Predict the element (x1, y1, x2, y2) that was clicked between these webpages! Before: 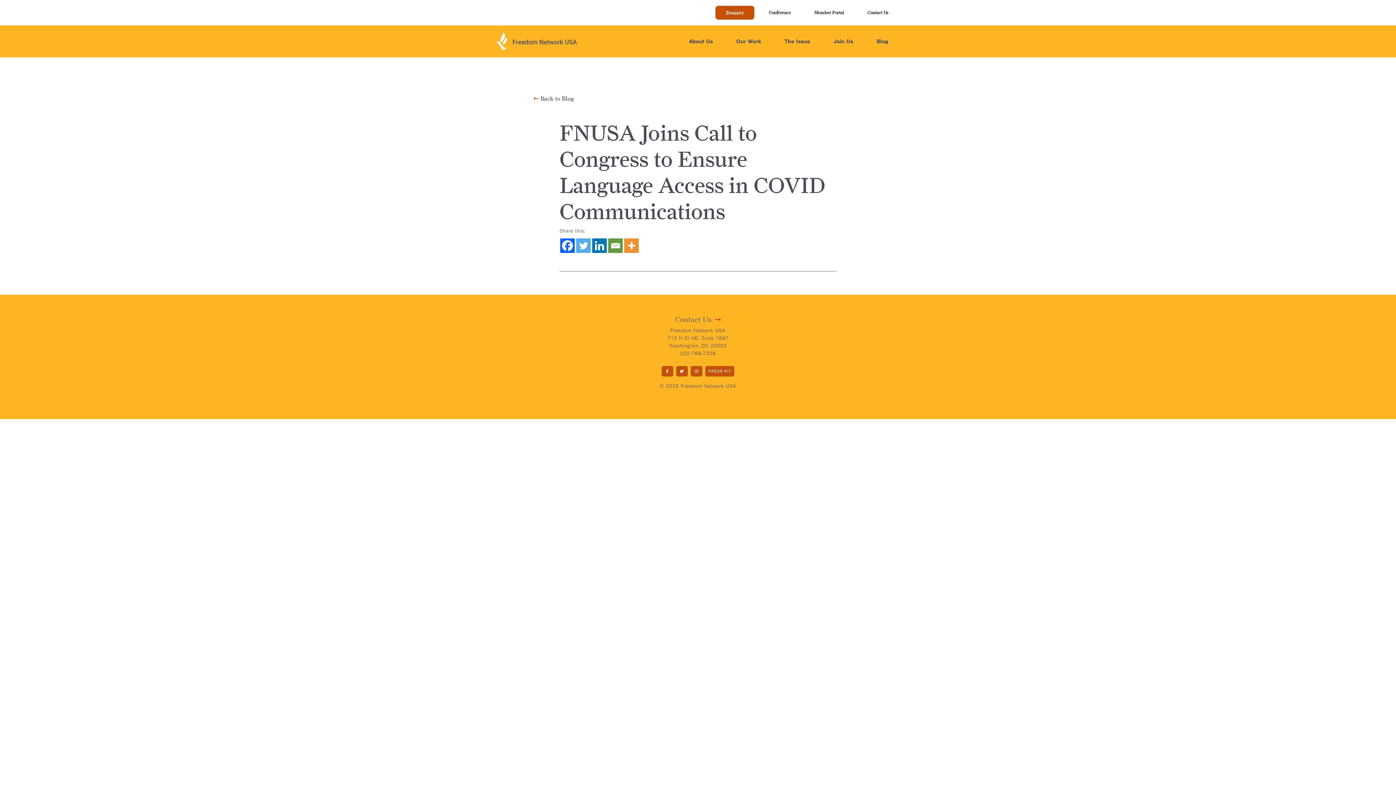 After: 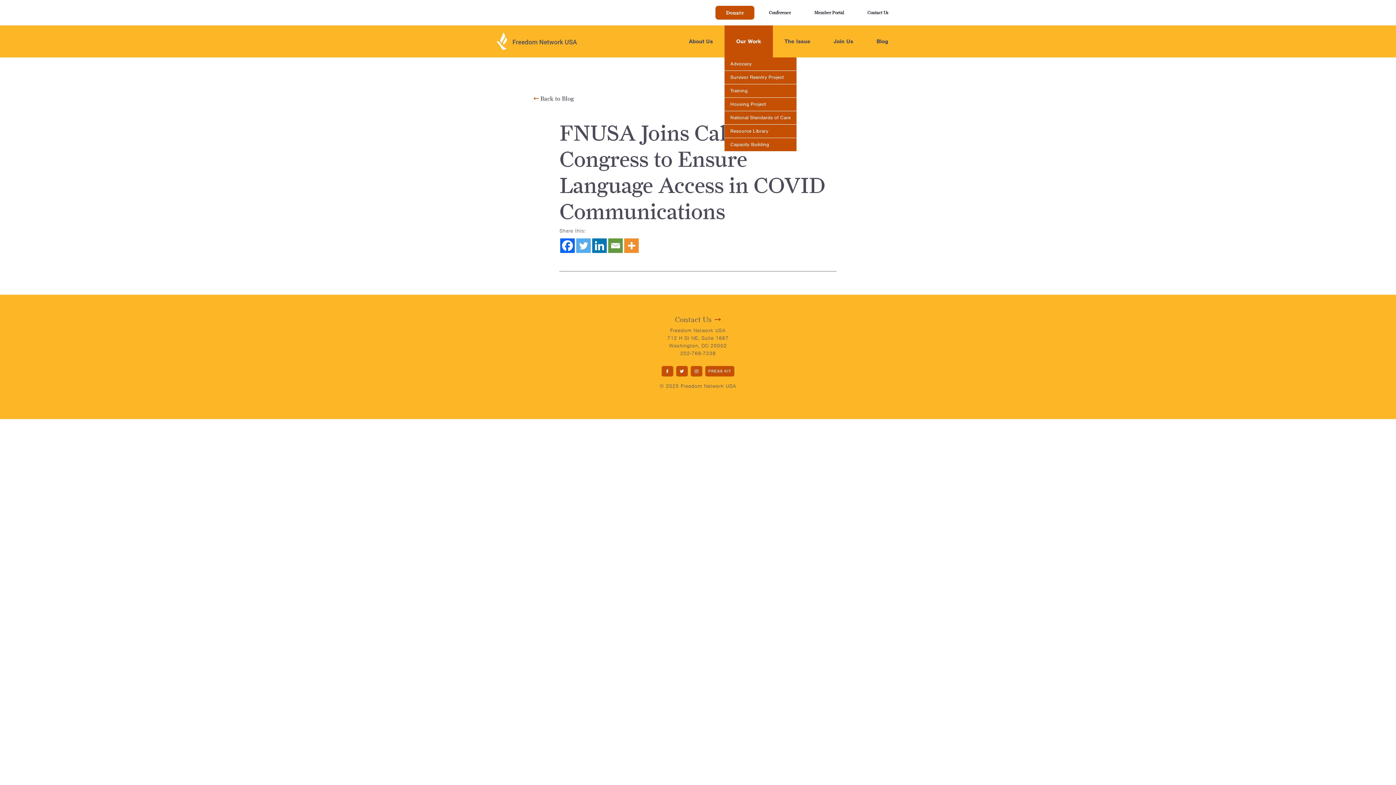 Action: bbox: (724, 25, 773, 57) label: Our Work